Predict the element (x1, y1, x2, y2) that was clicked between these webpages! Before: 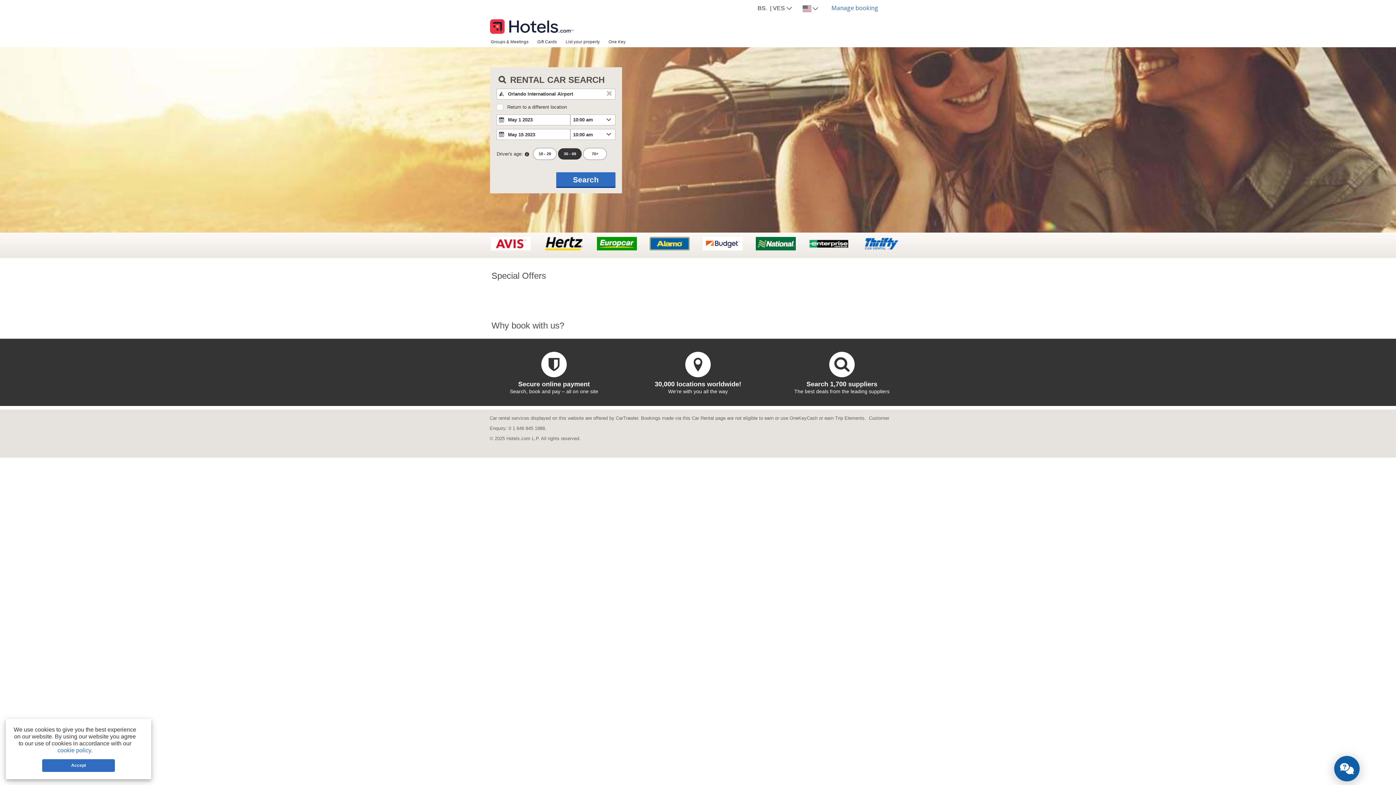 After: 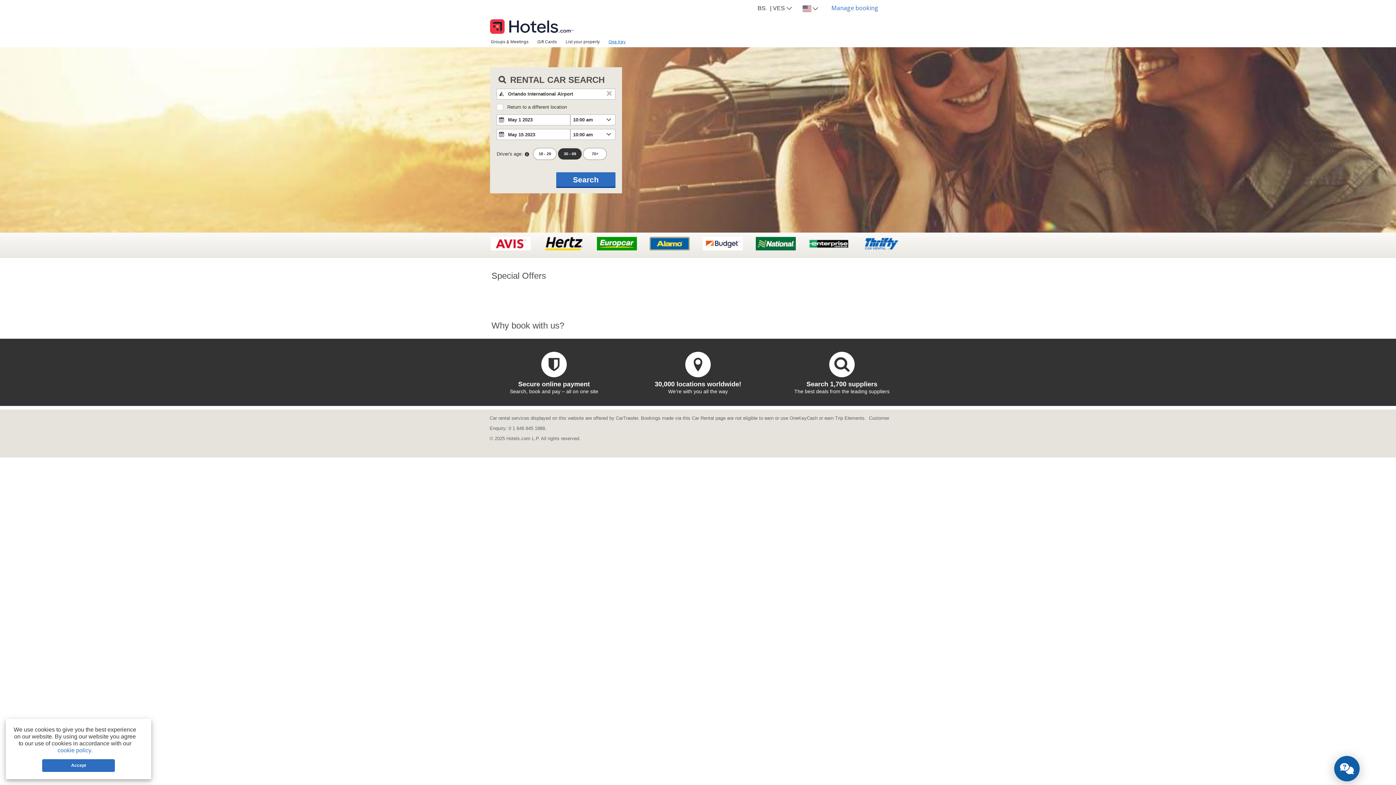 Action: bbox: (604, 36, 630, 46) label: One Key